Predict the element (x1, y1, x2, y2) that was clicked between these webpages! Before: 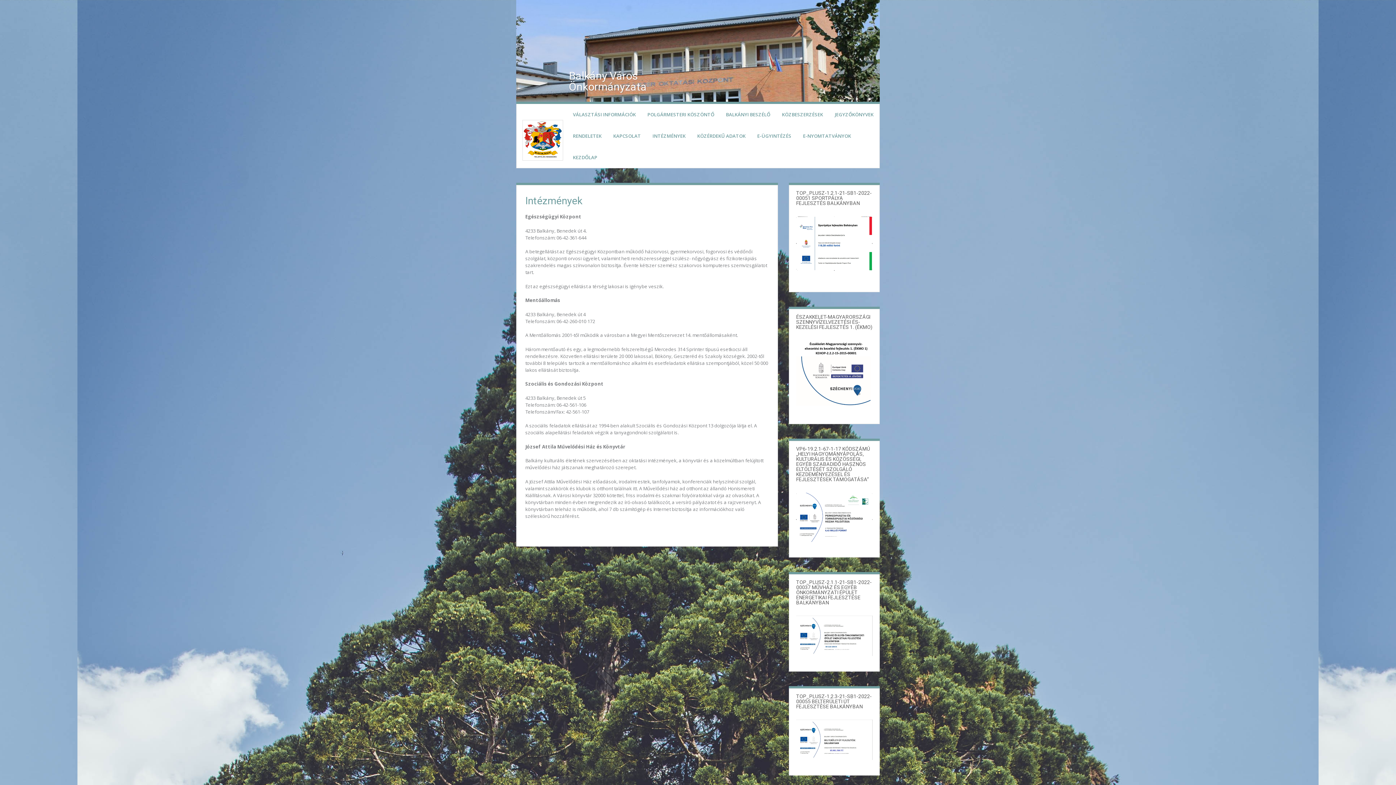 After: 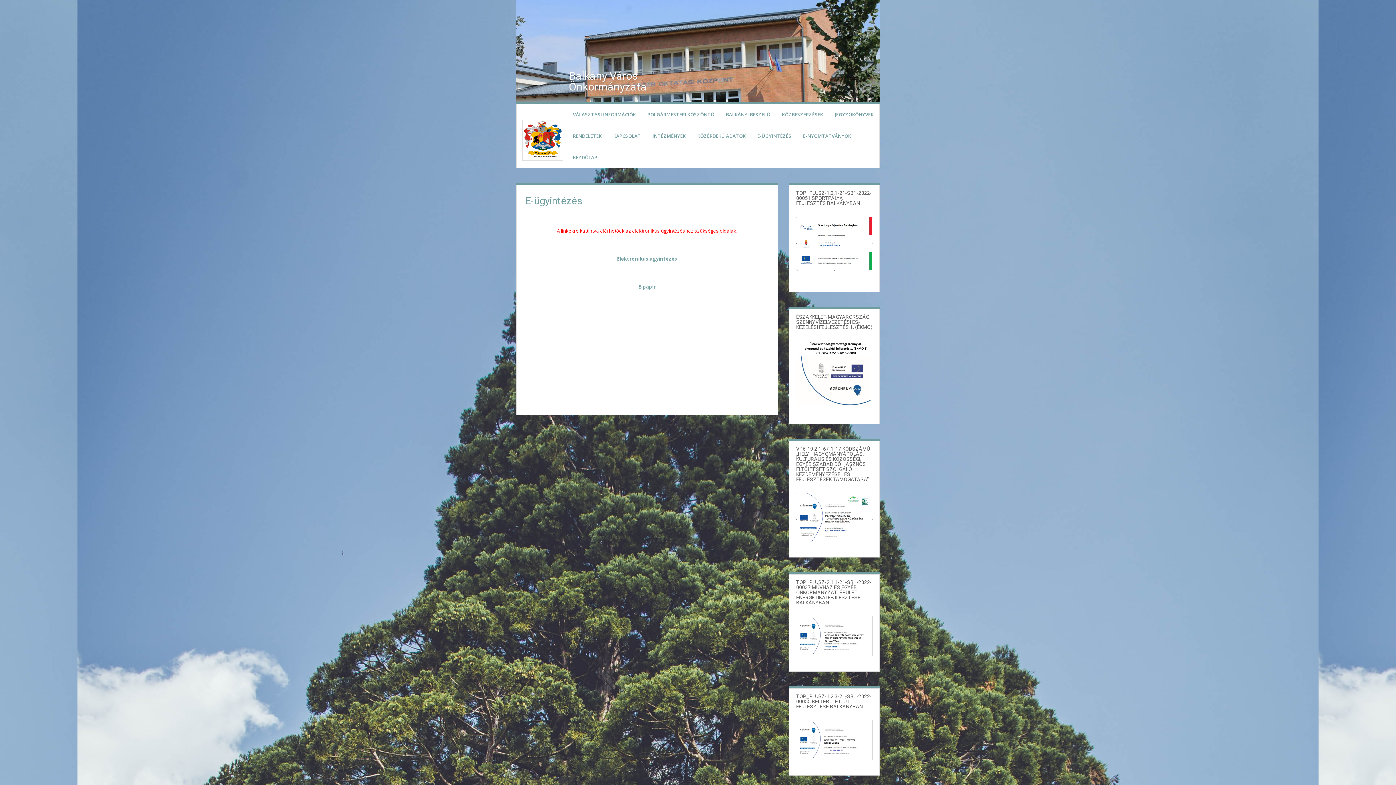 Action: label: E-ÜGYINTÉZÉS bbox: (751, 125, 797, 146)